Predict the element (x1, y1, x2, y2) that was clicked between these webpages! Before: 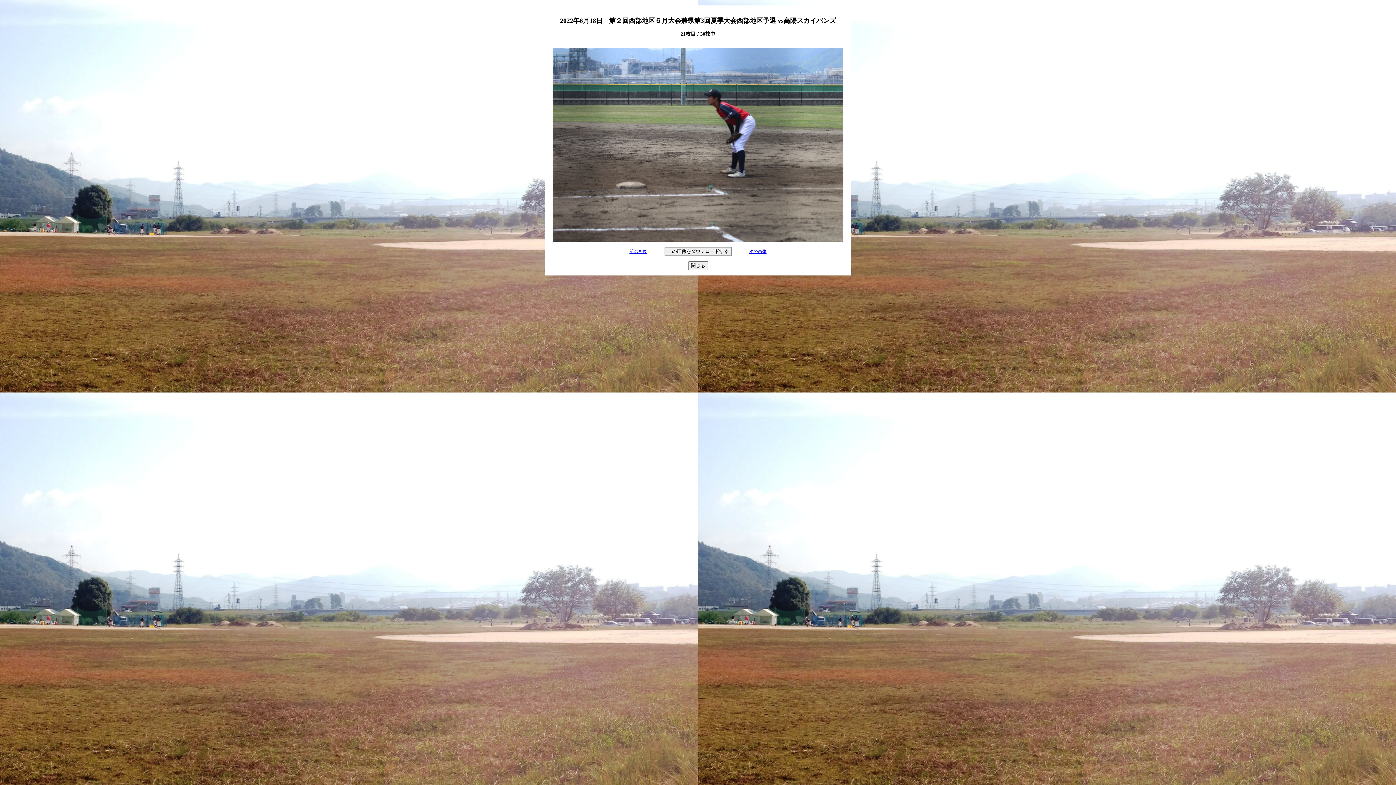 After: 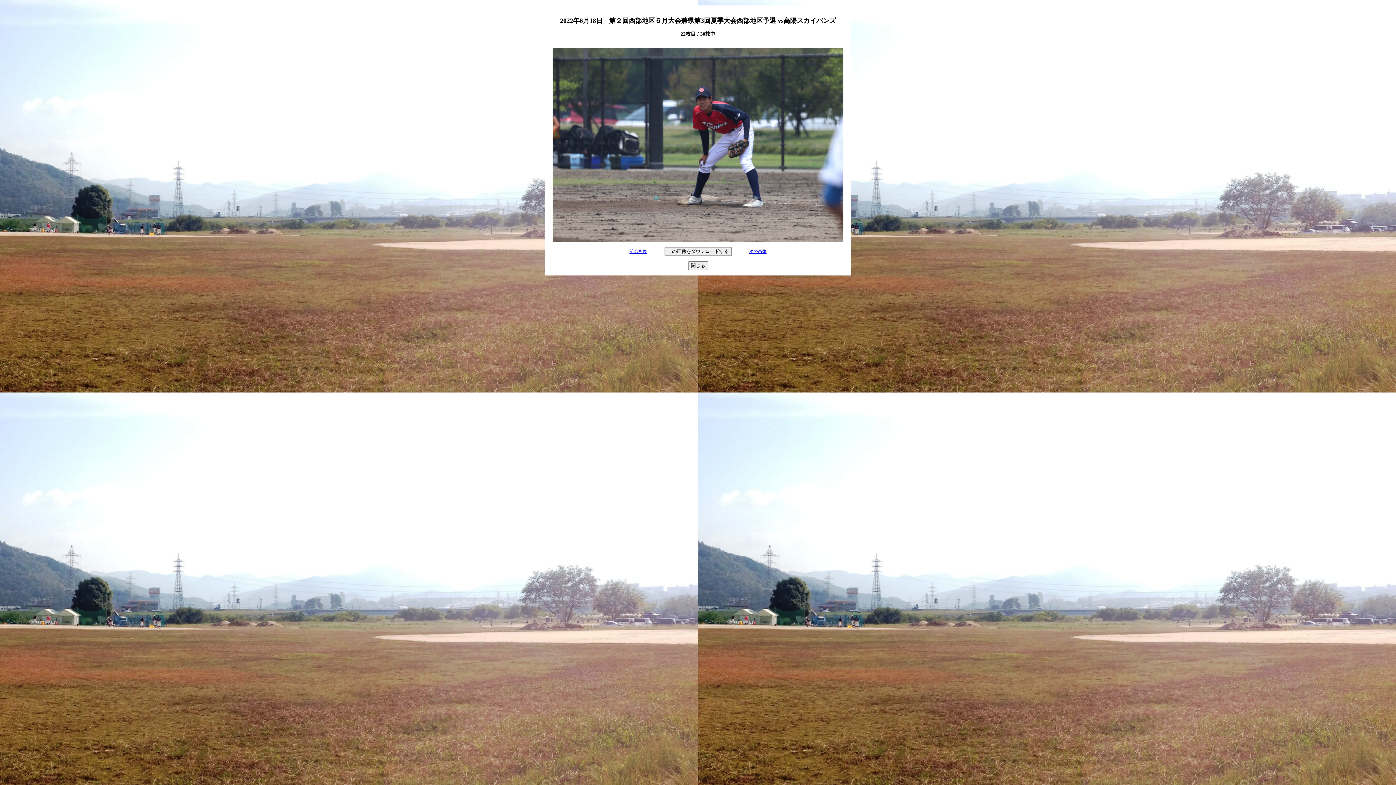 Action: bbox: (749, 249, 766, 254) label: 次の画像